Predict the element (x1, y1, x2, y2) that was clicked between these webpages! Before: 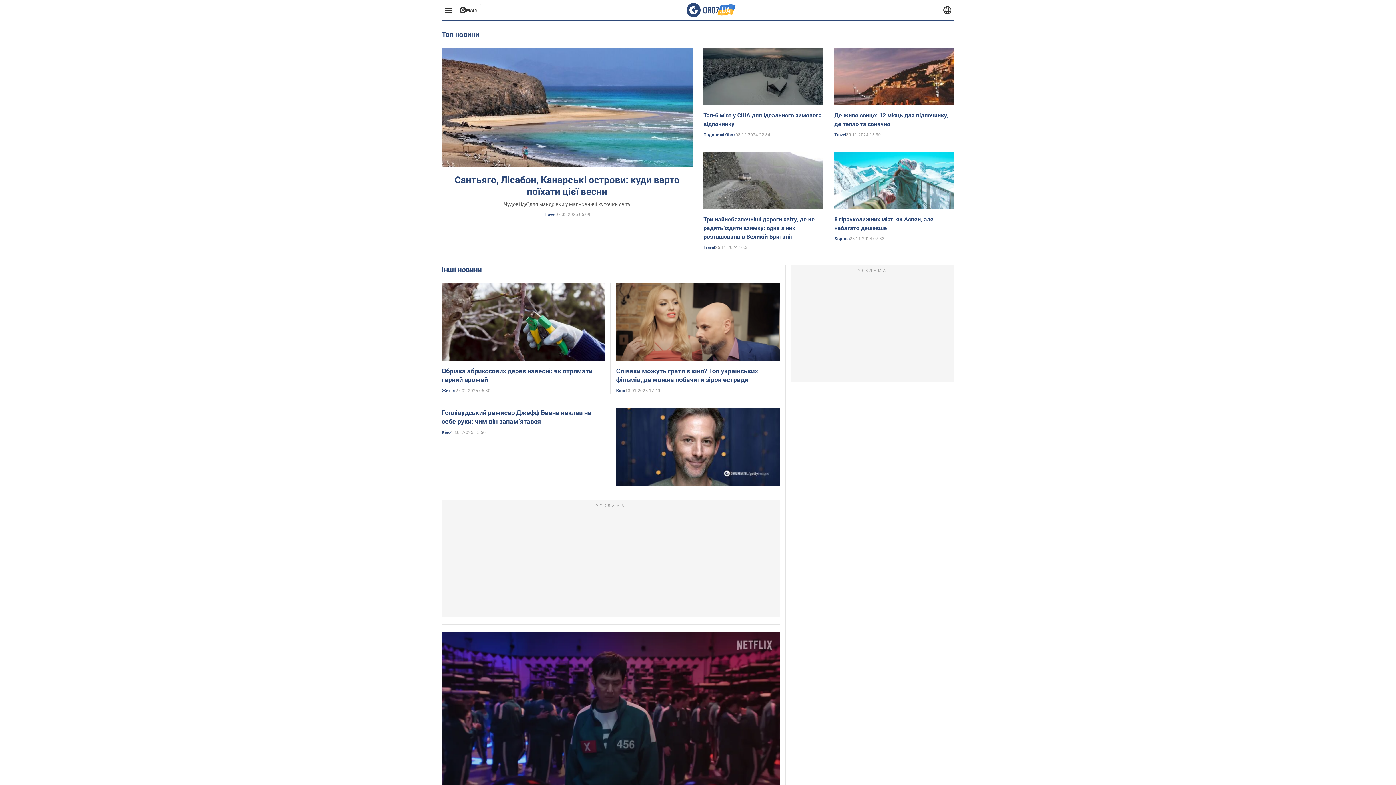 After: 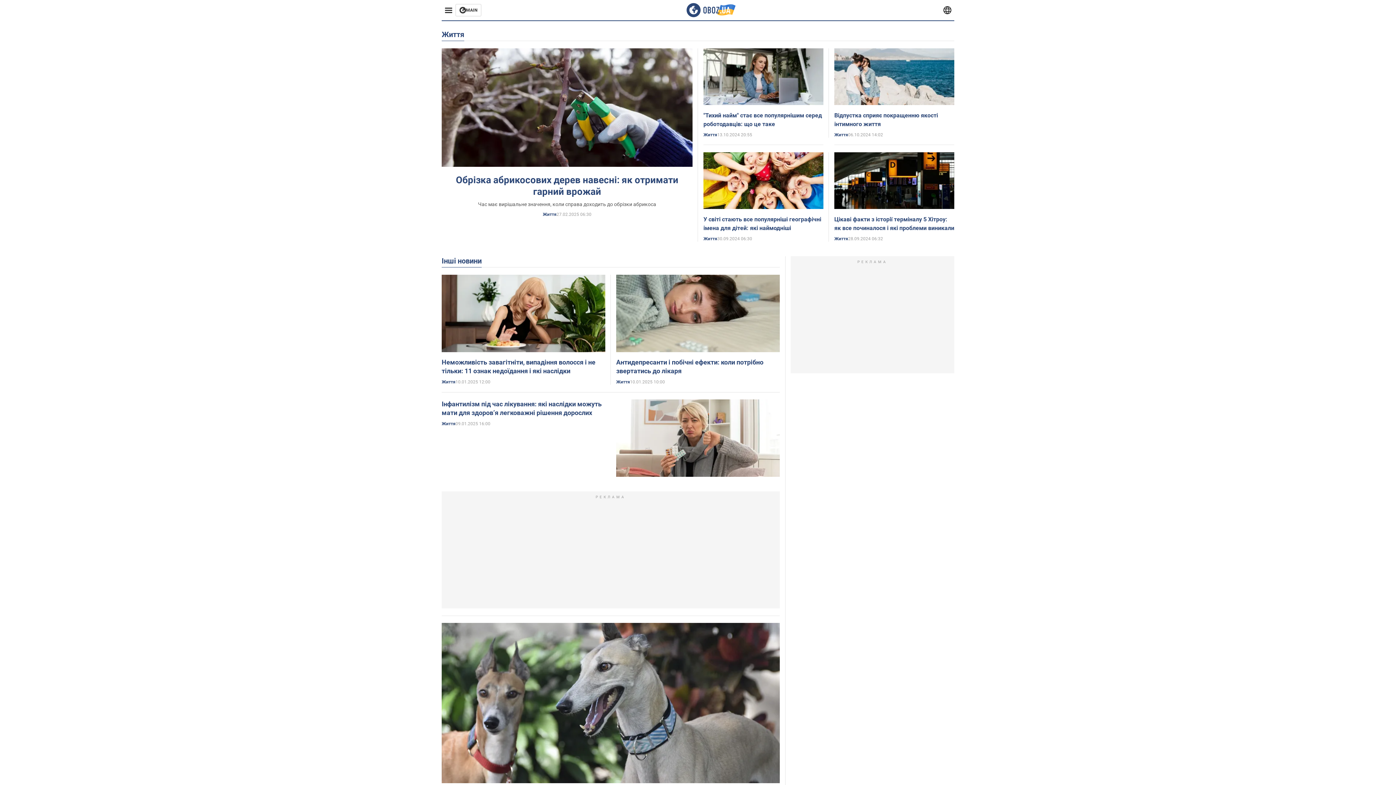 Action: label: Життя bbox: (441, 388, 455, 393)